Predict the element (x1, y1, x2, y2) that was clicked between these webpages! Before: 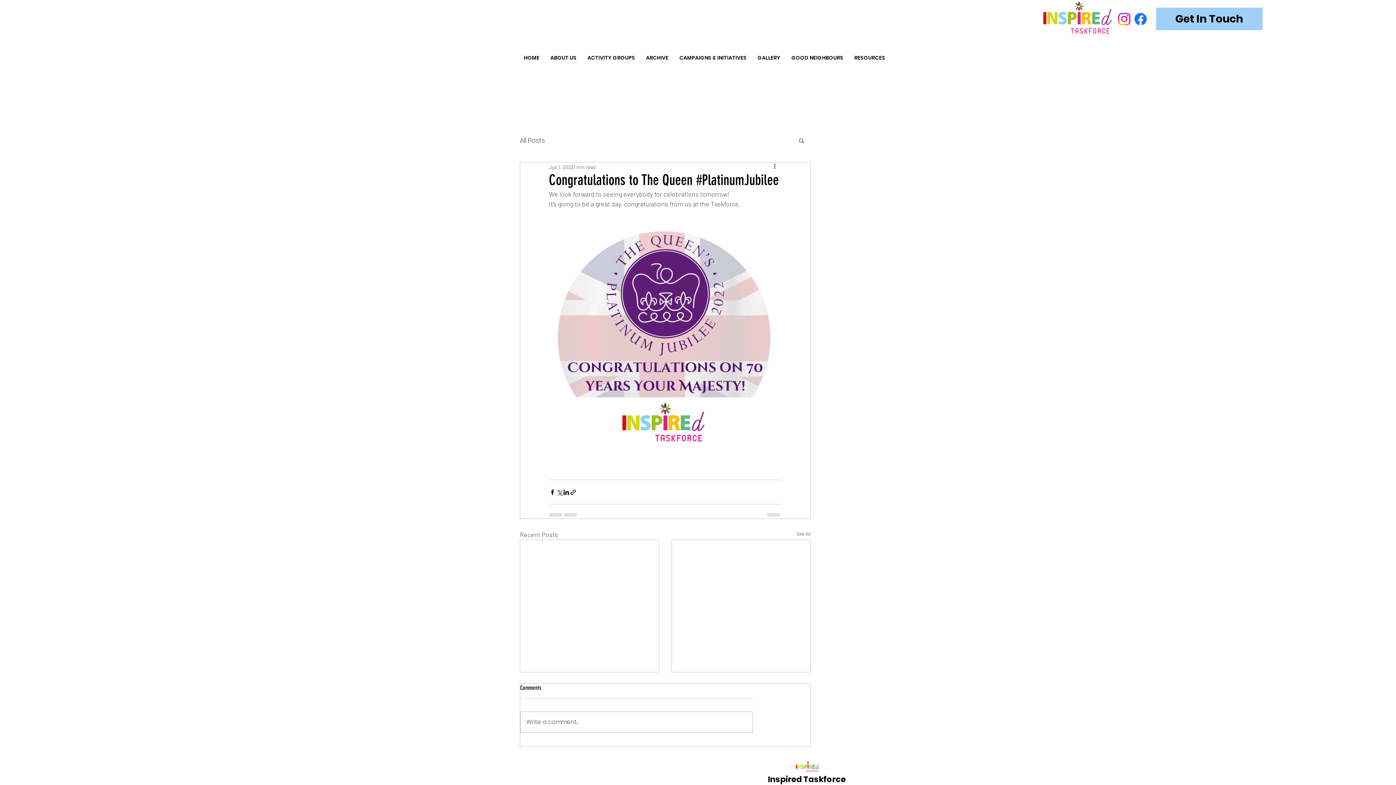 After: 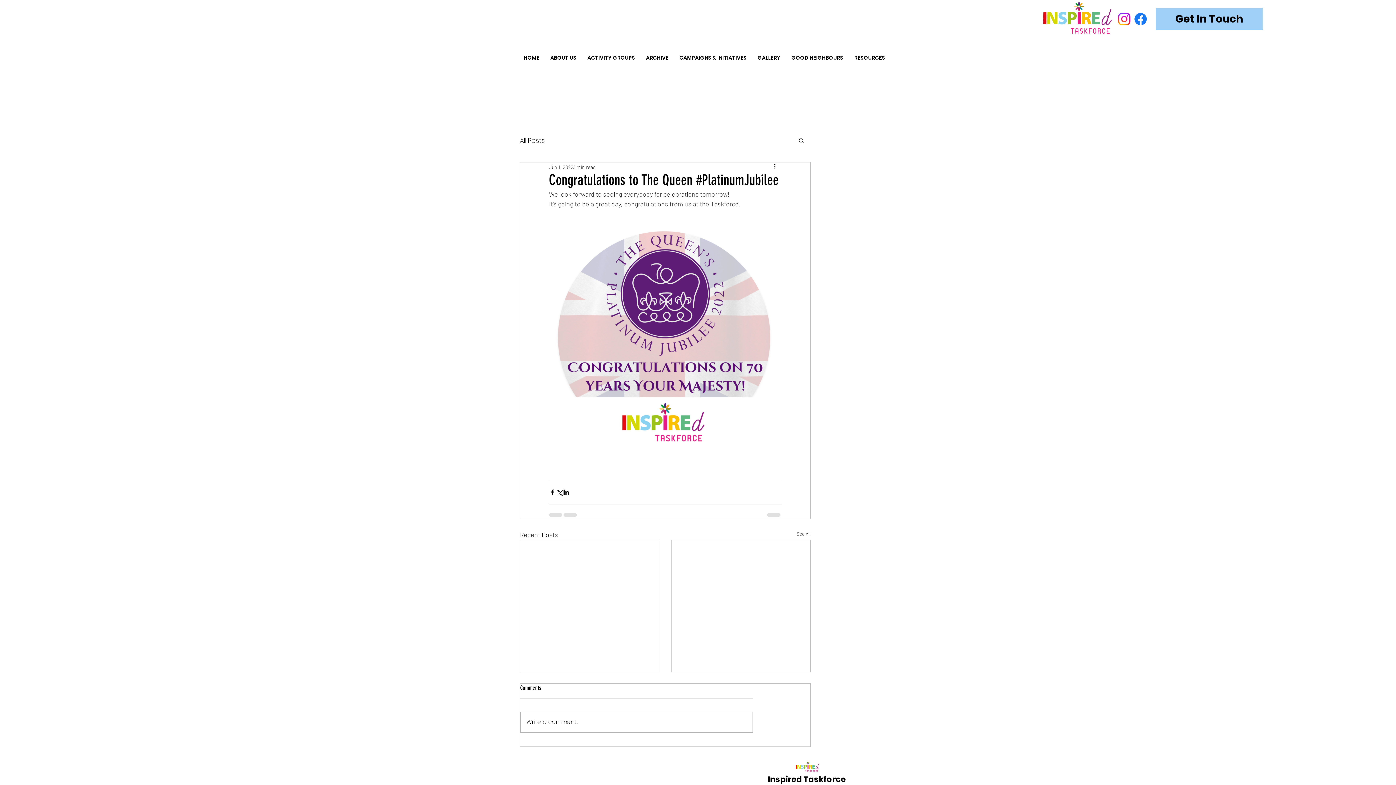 Action: label: Share via link bbox: (569, 488, 576, 495)